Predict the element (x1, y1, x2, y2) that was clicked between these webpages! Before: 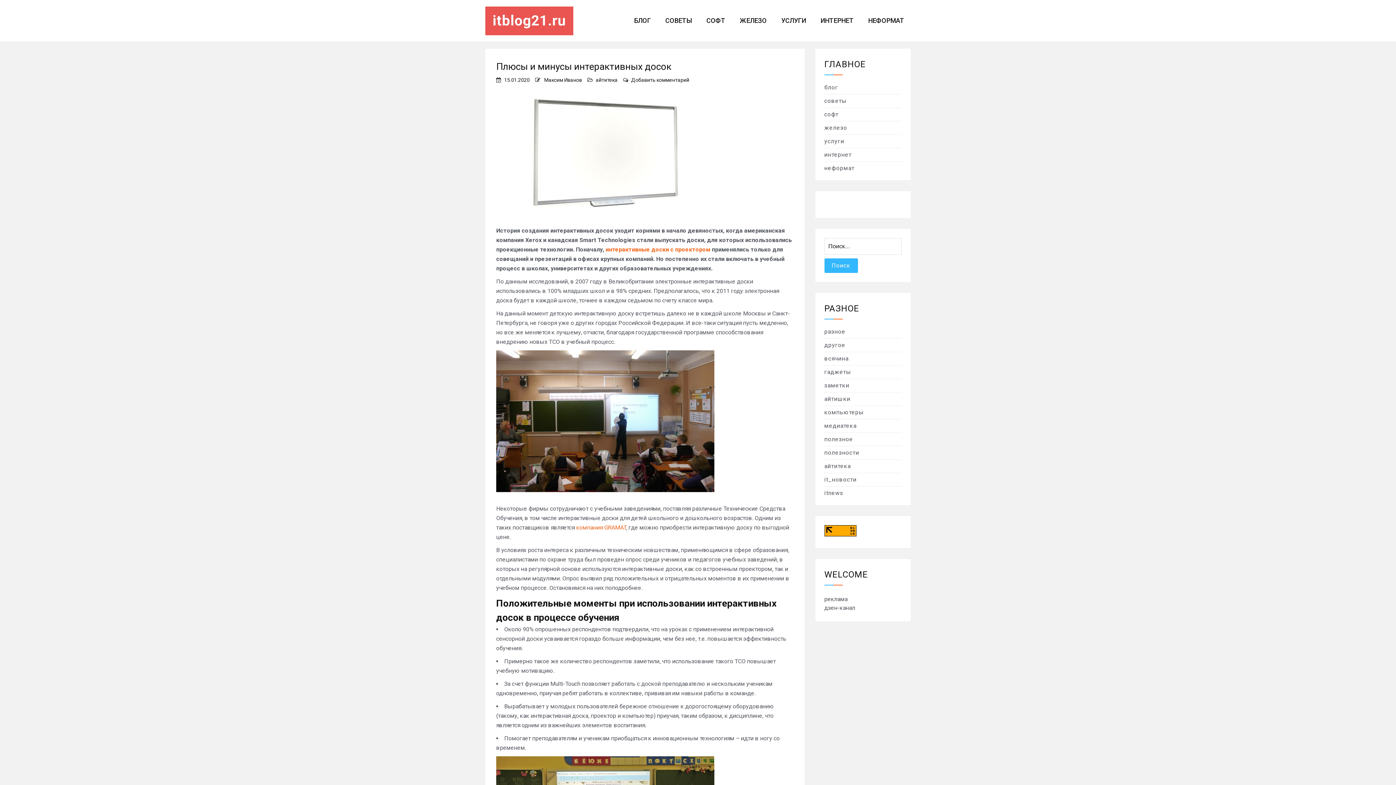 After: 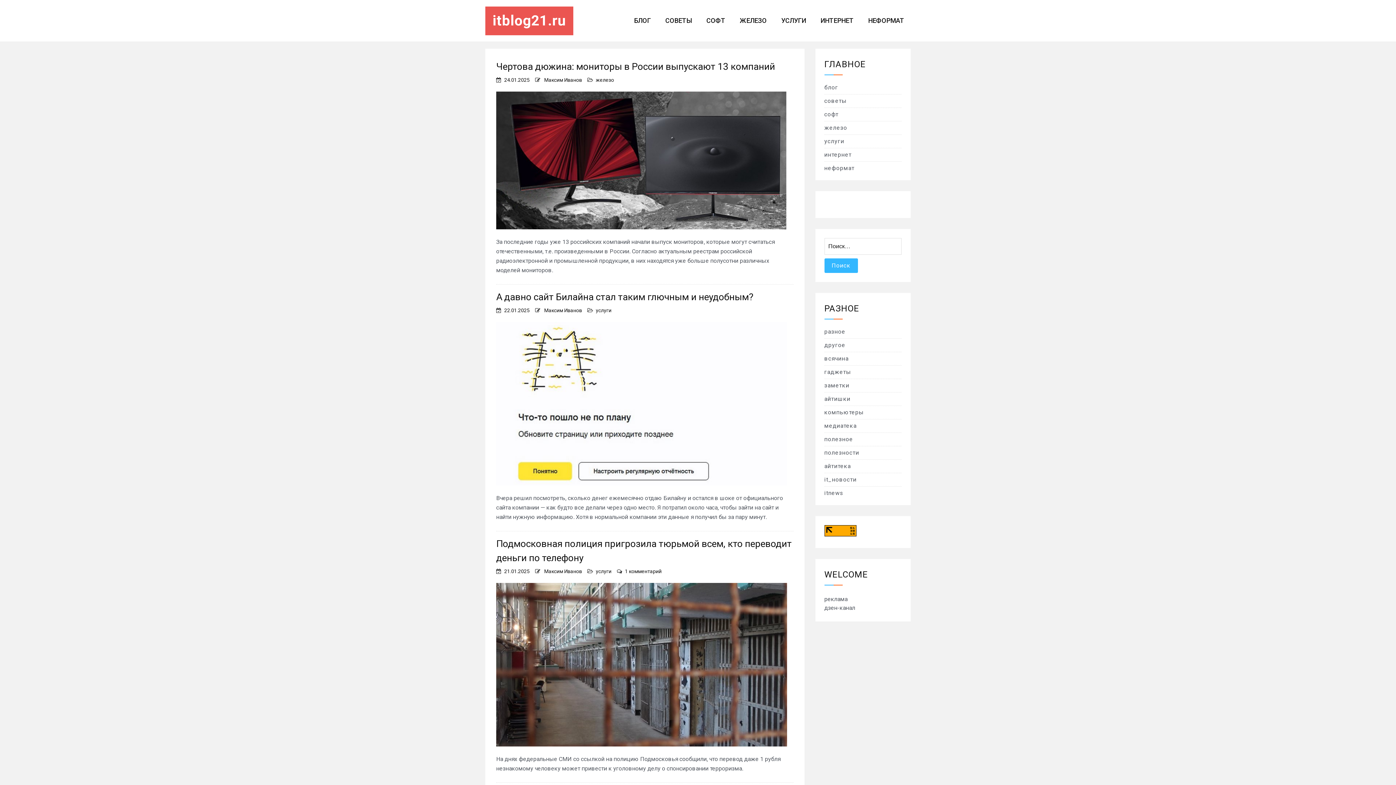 Action: bbox: (485, 8, 573, 32) label: itblog21.ru